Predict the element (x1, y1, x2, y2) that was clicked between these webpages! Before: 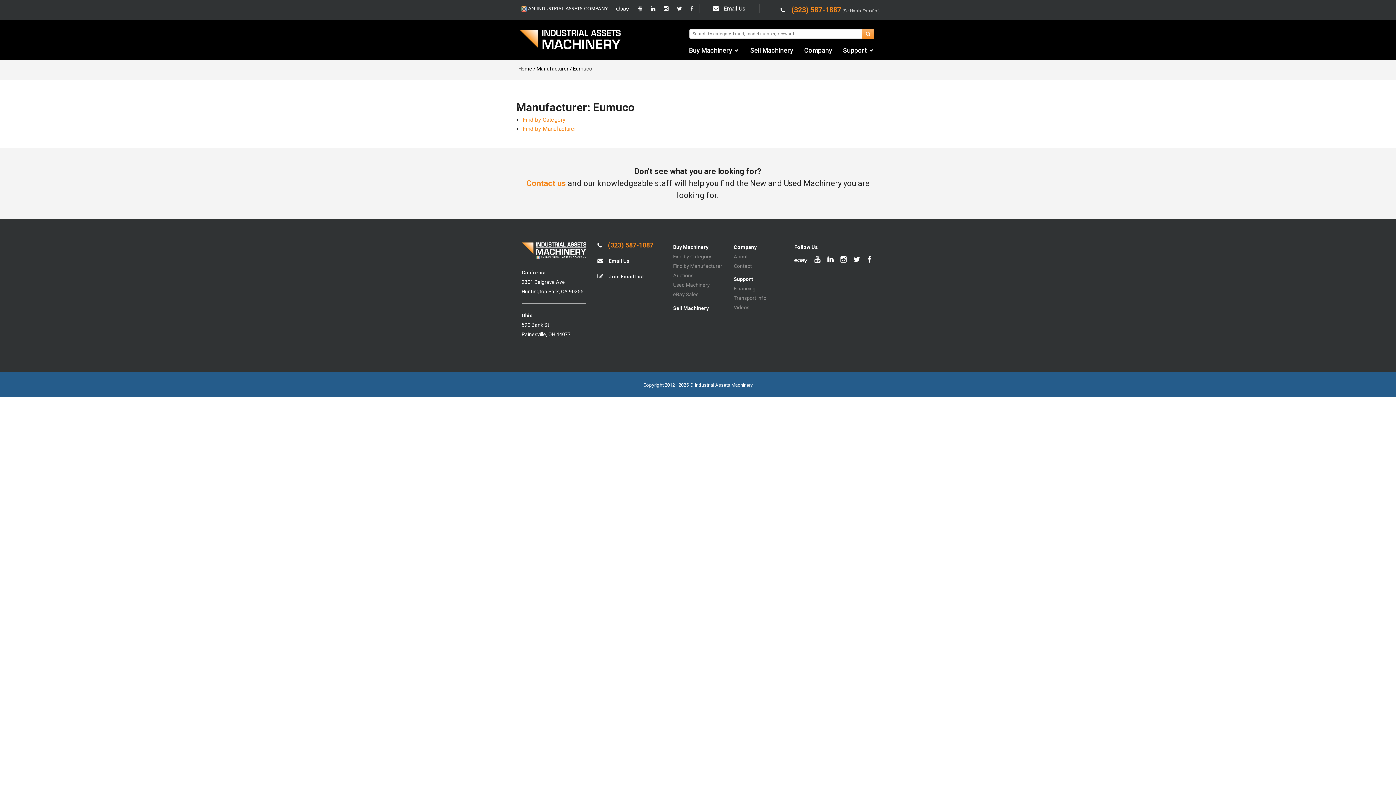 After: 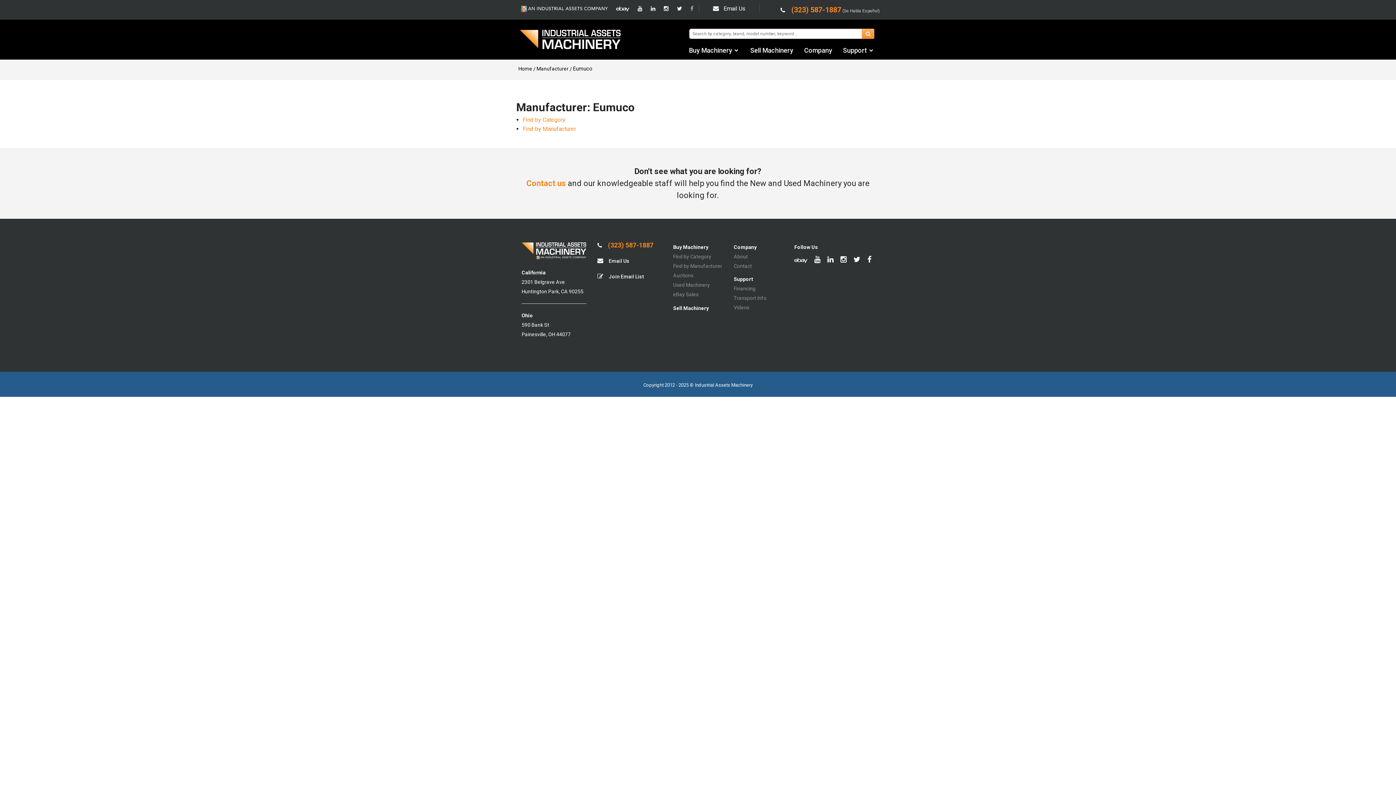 Action: bbox: (690, 5, 693, 12)